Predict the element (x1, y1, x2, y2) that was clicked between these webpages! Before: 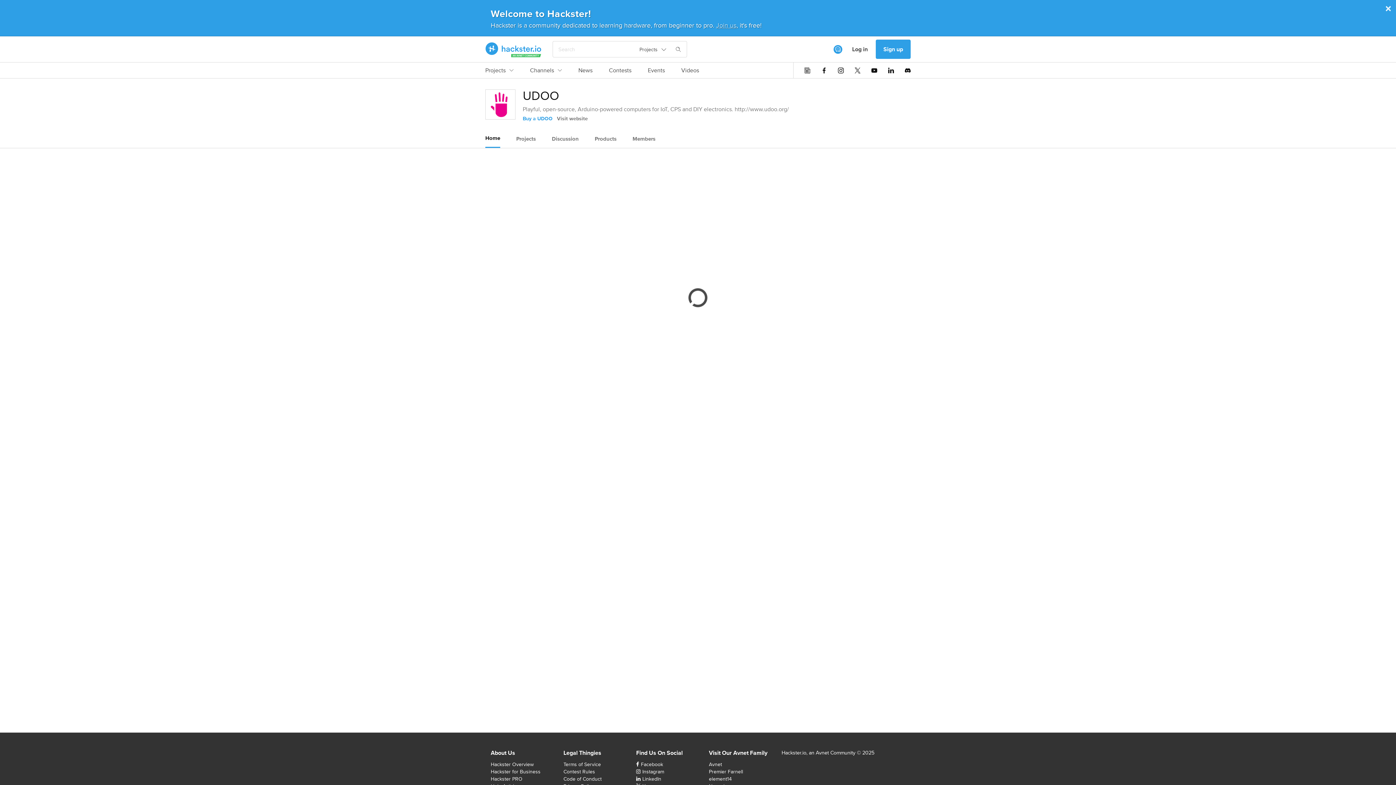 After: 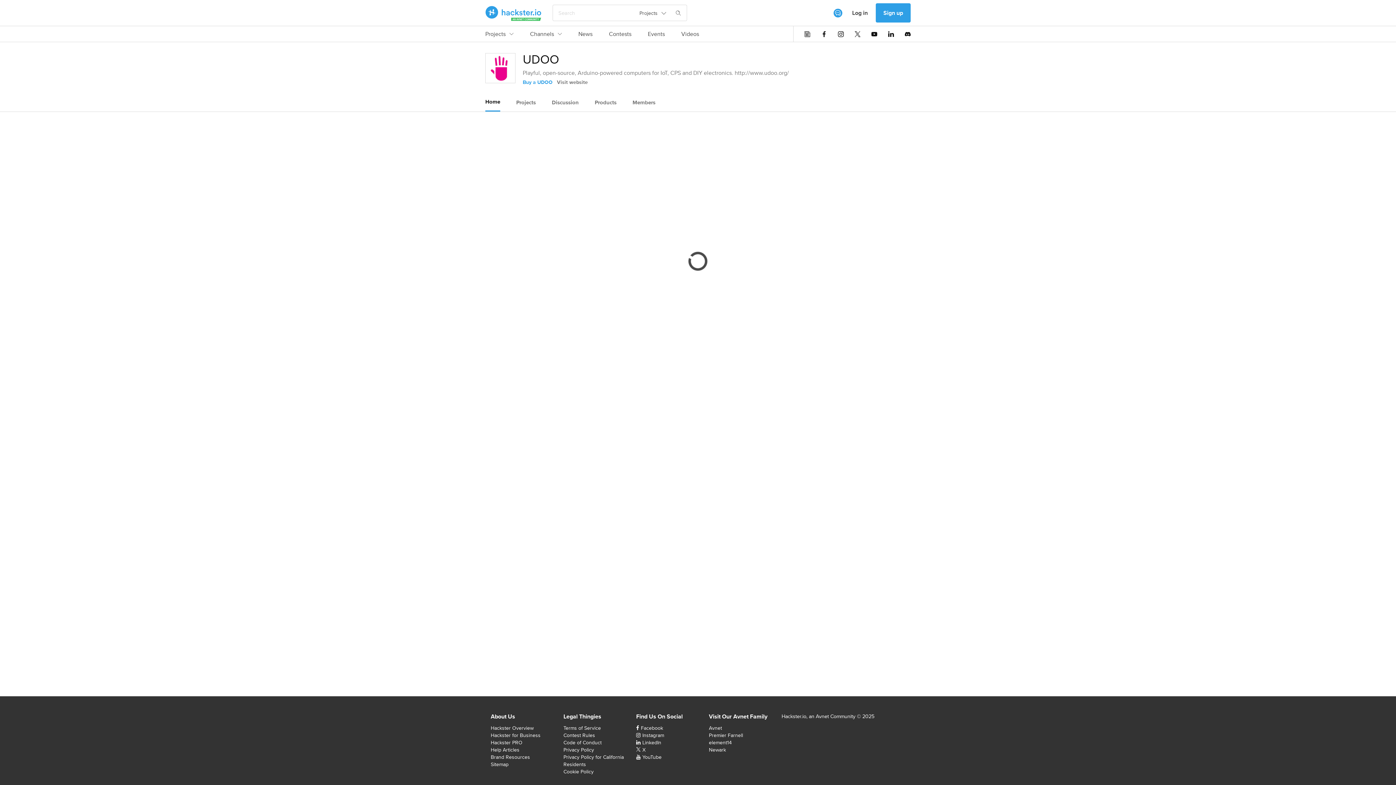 Action: bbox: (1385, 2, 1392, 14) label: ×